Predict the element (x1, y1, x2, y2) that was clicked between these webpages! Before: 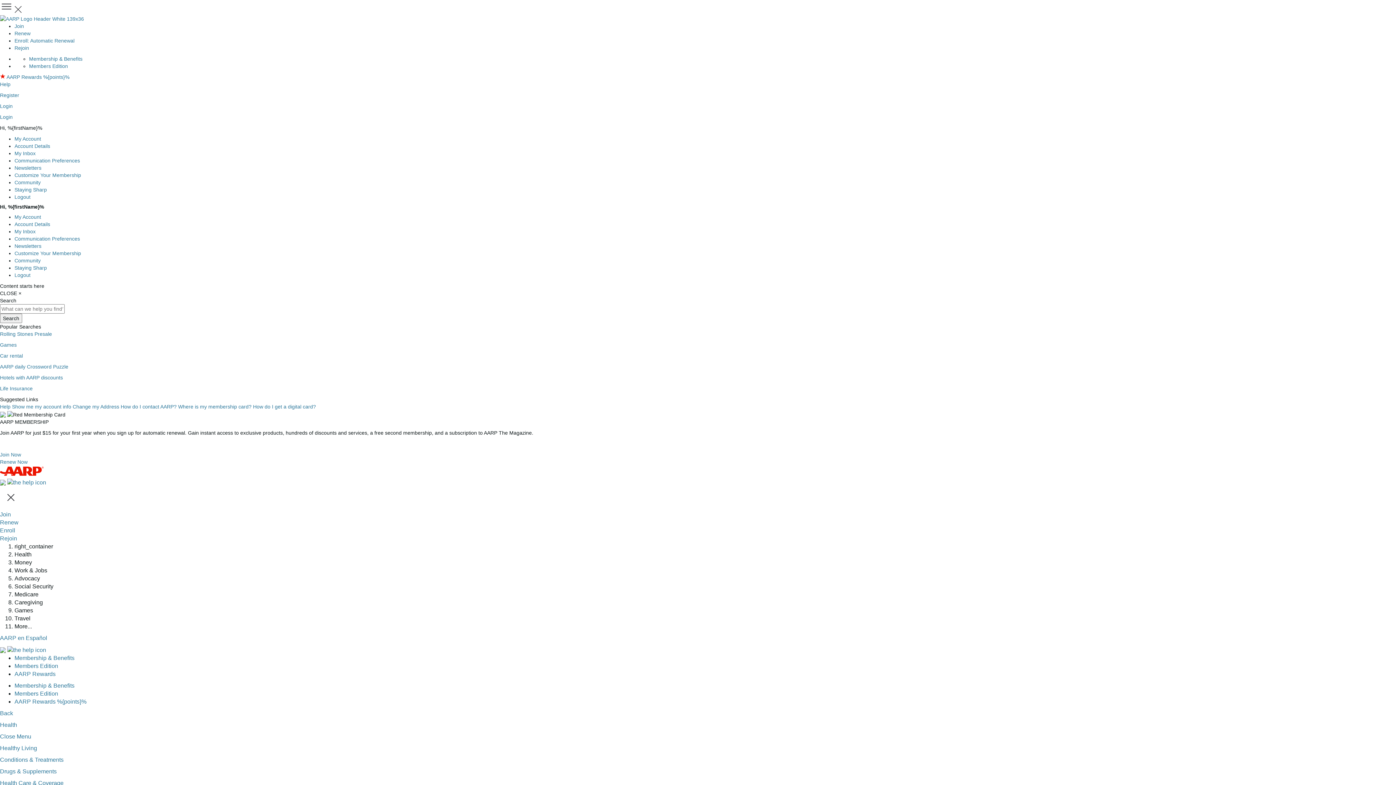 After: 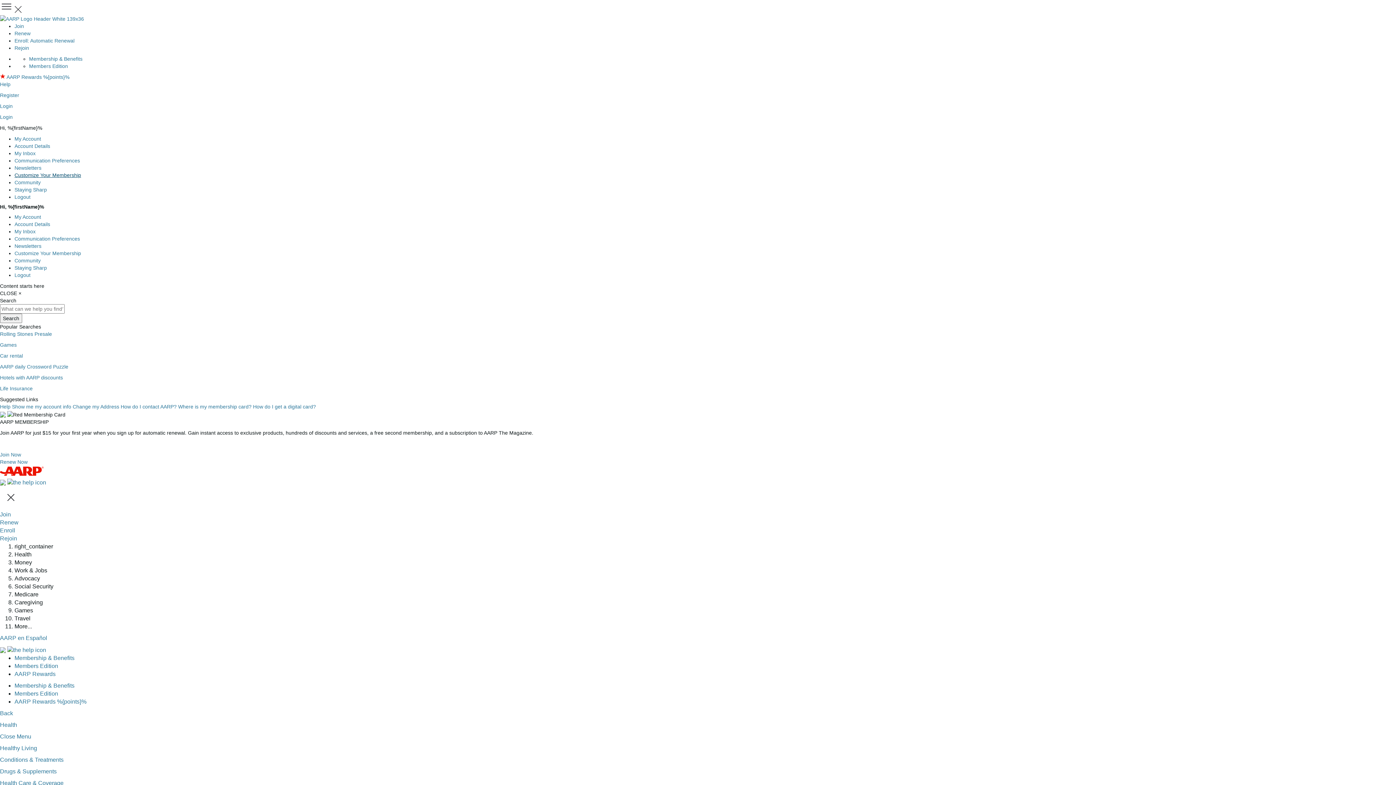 Action: label: Customize Your Membership bbox: (14, 172, 81, 178)